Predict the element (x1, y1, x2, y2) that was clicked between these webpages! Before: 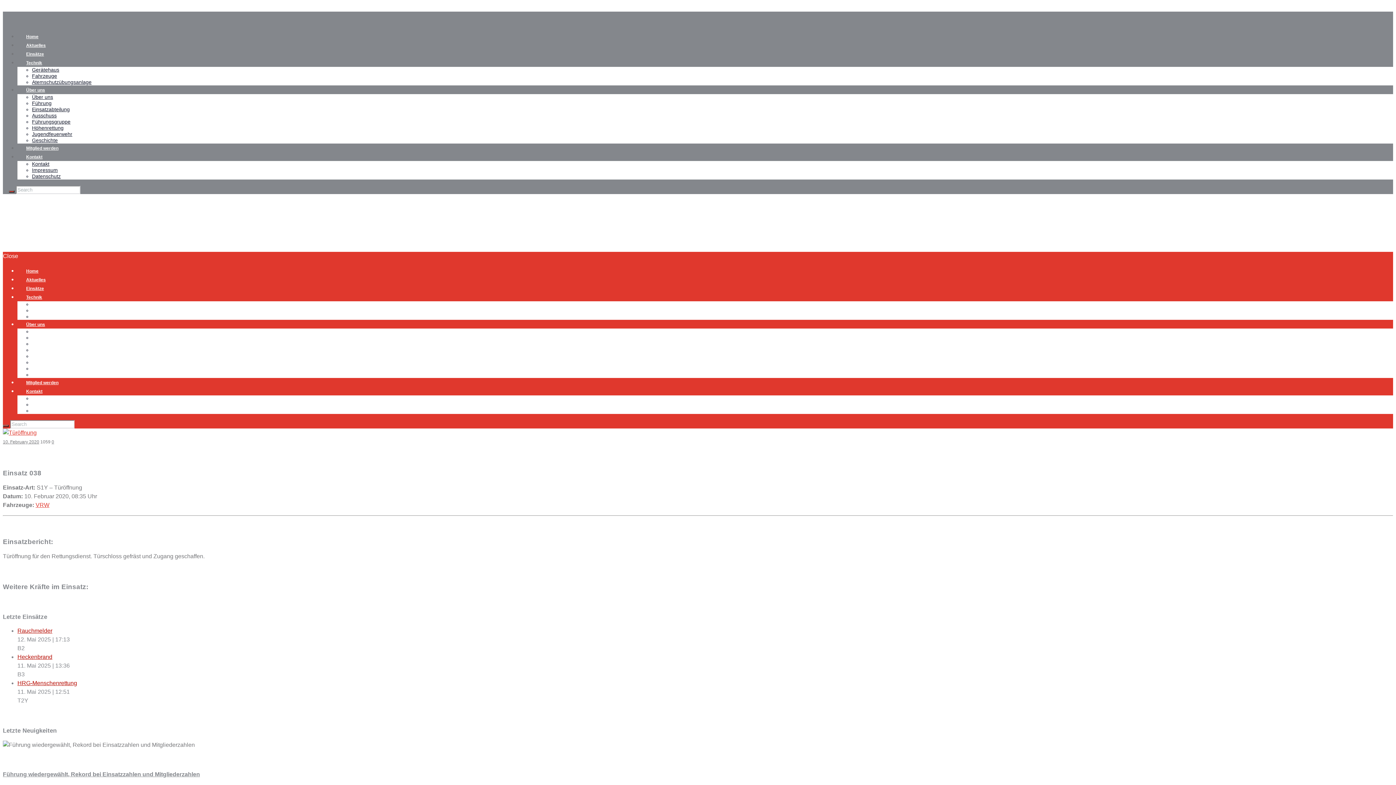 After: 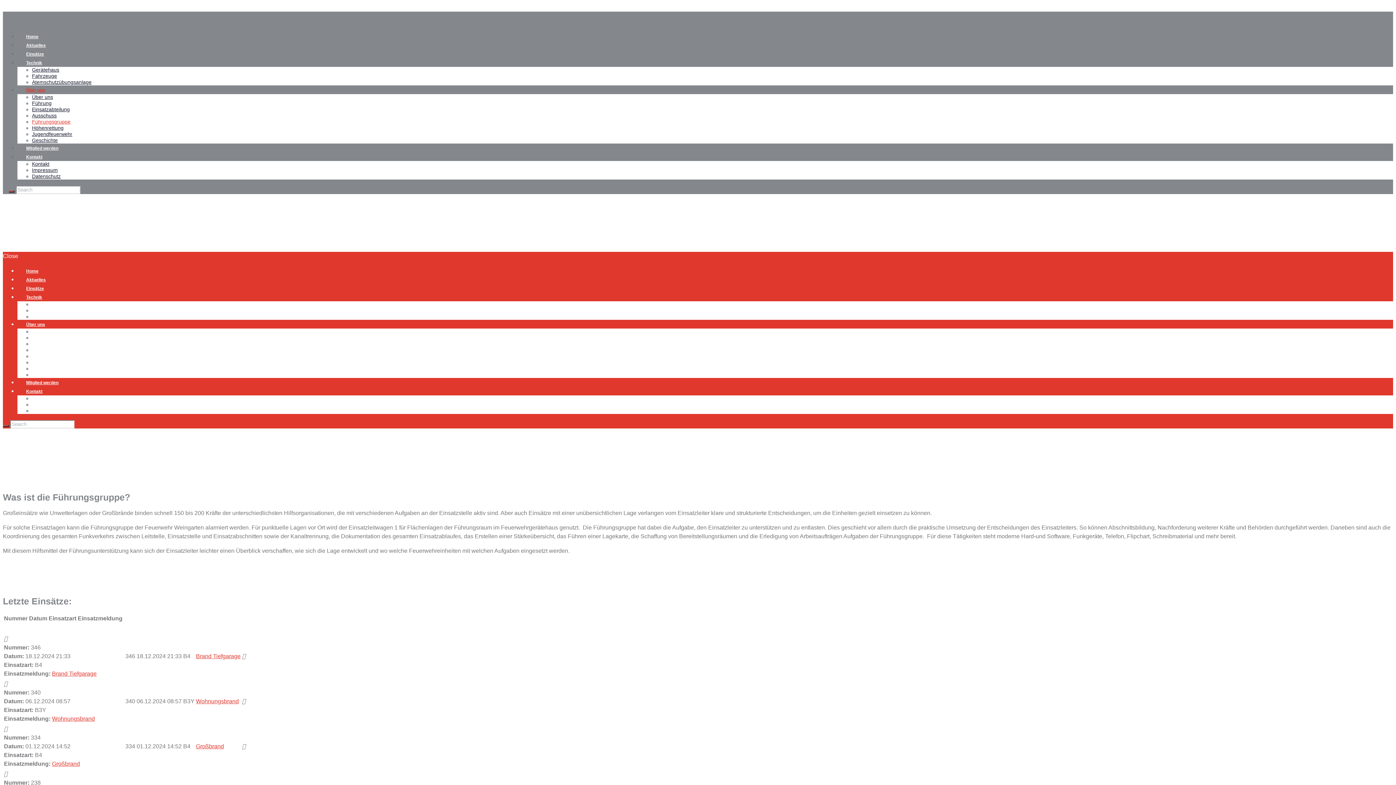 Action: label: Führungsgruppe bbox: (32, 118, 70, 124)